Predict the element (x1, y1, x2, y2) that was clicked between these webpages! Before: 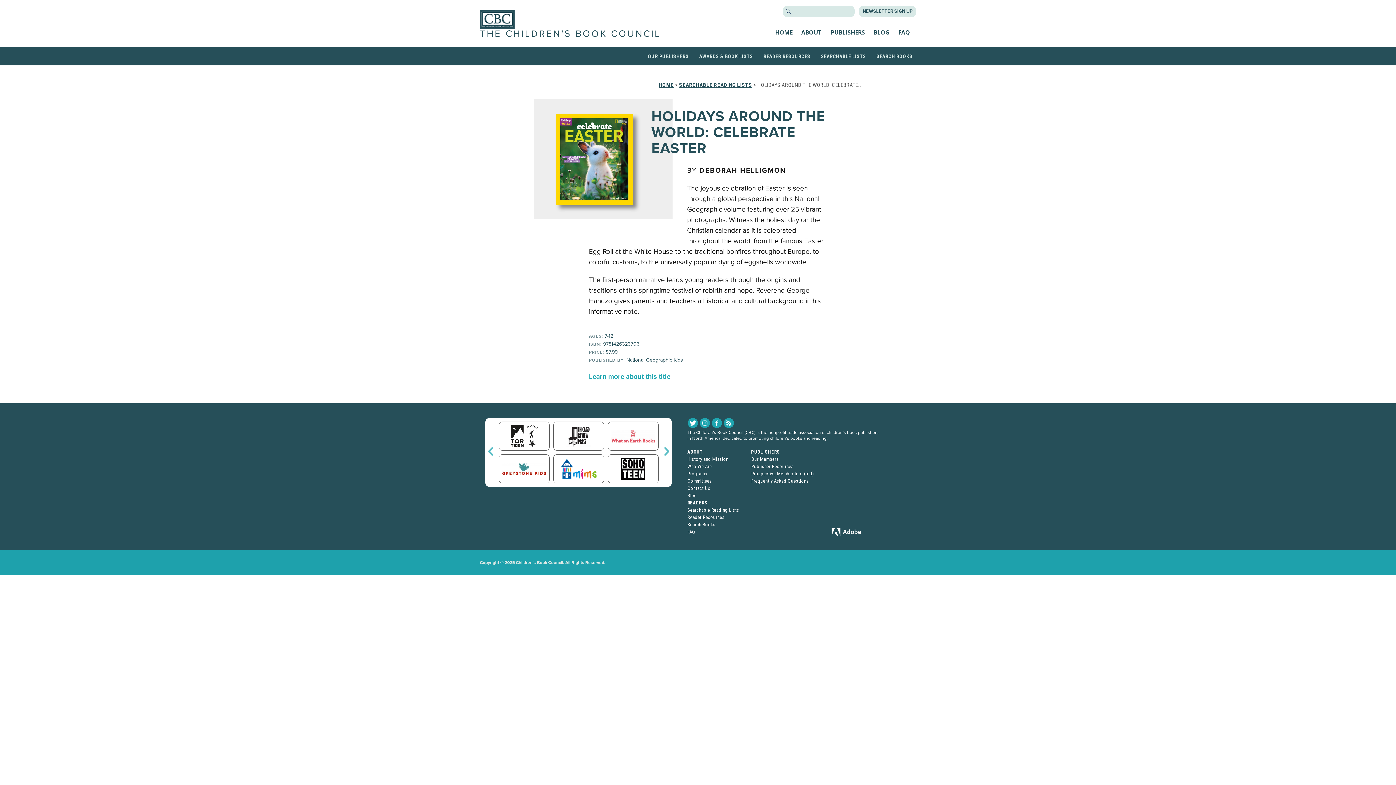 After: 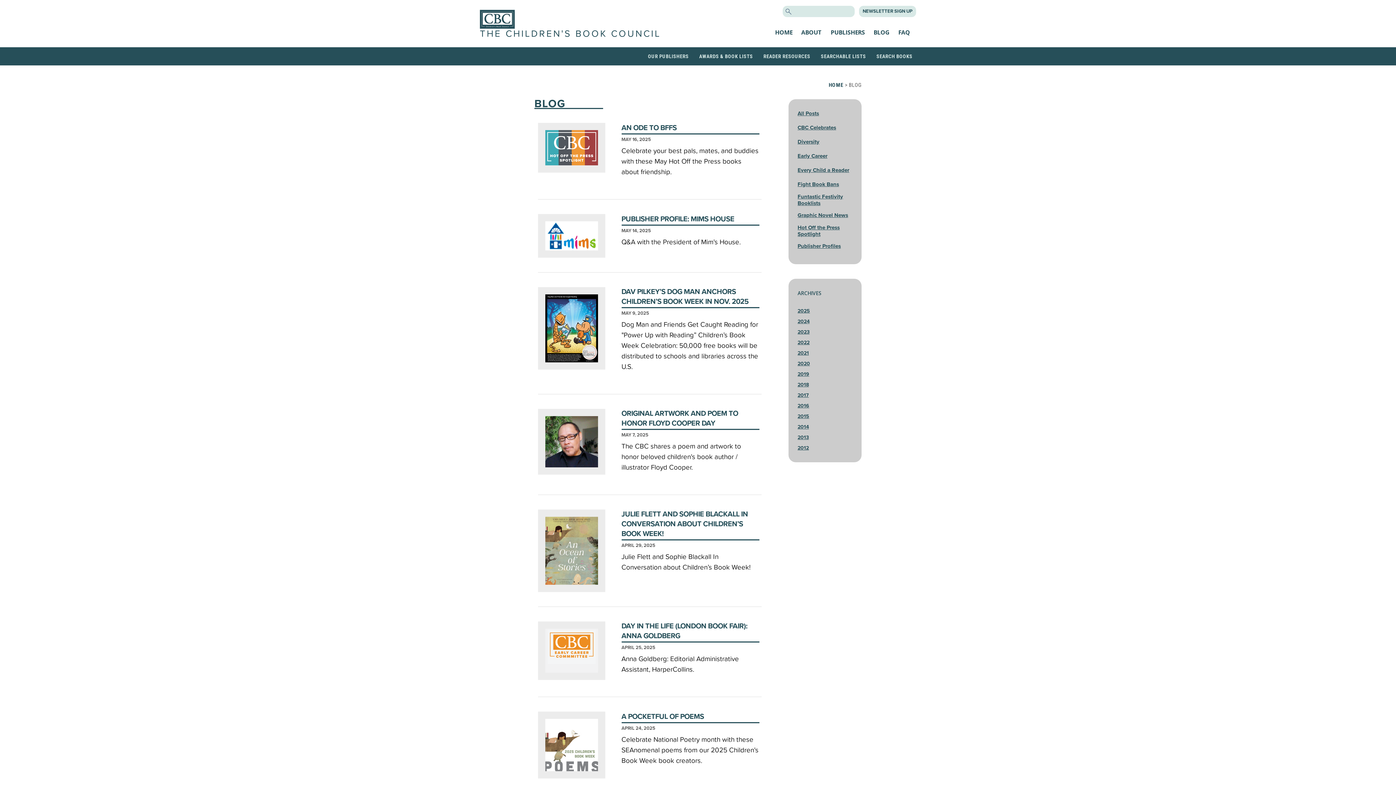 Action: label: BLOG bbox: (873, 28, 889, 36)